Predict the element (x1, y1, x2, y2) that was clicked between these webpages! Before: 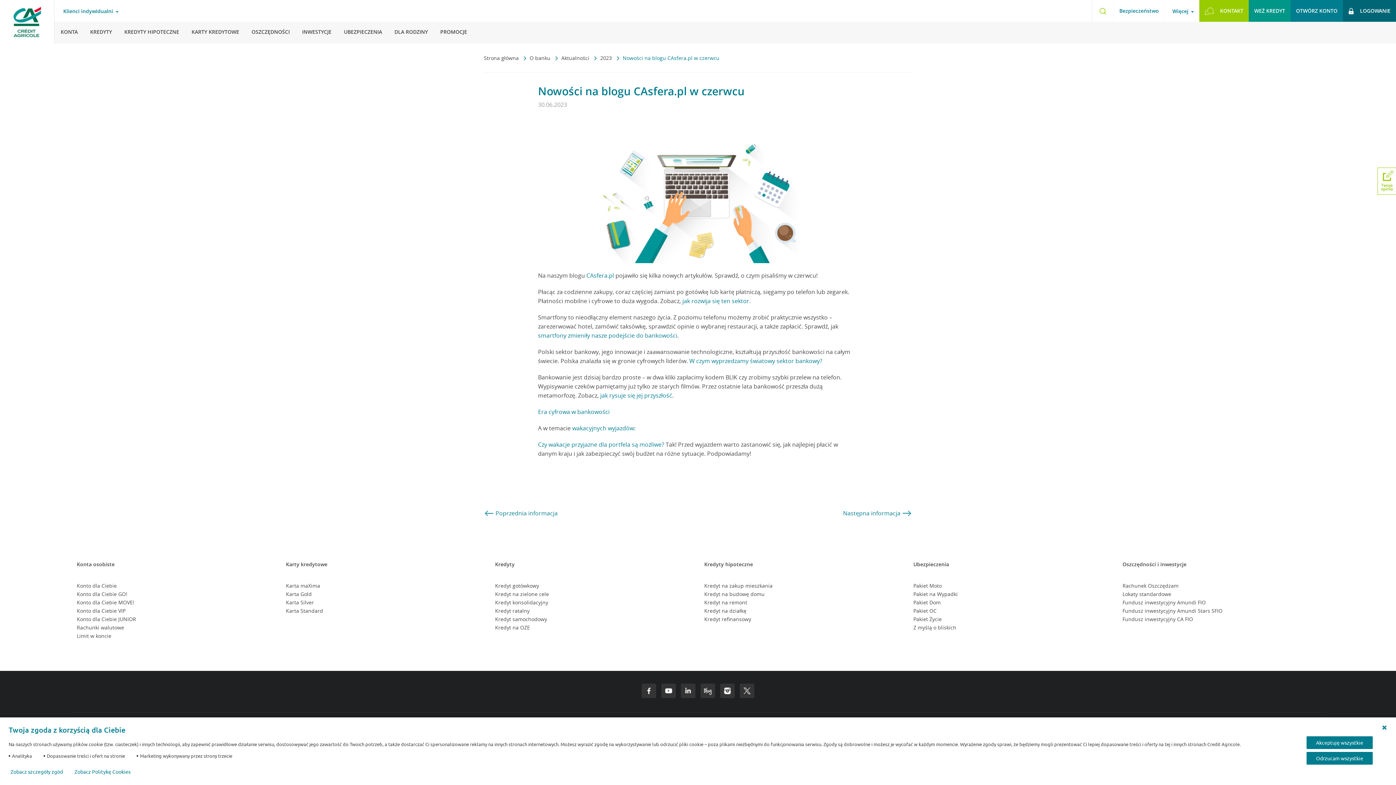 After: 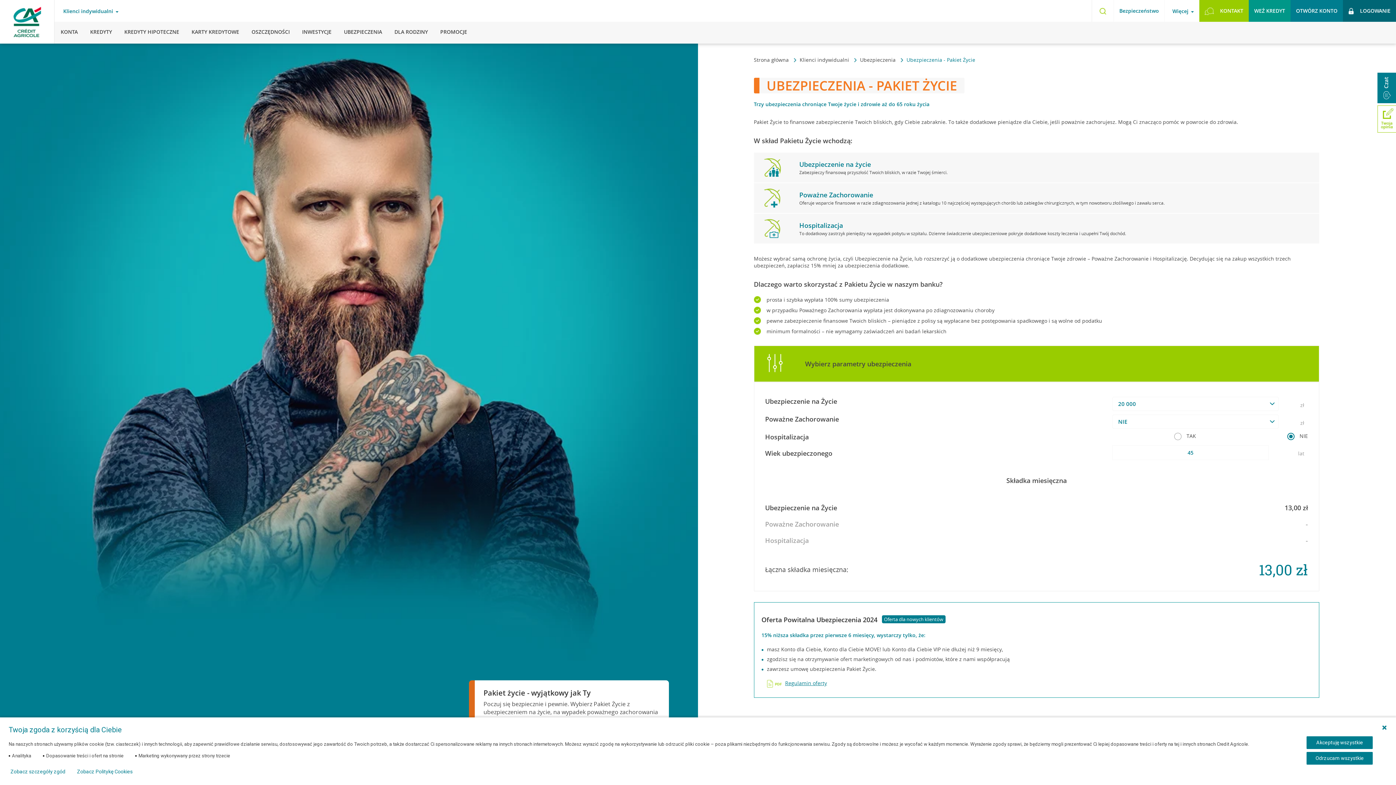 Action: label: Pakiet Życie bbox: (913, 616, 941, 622)